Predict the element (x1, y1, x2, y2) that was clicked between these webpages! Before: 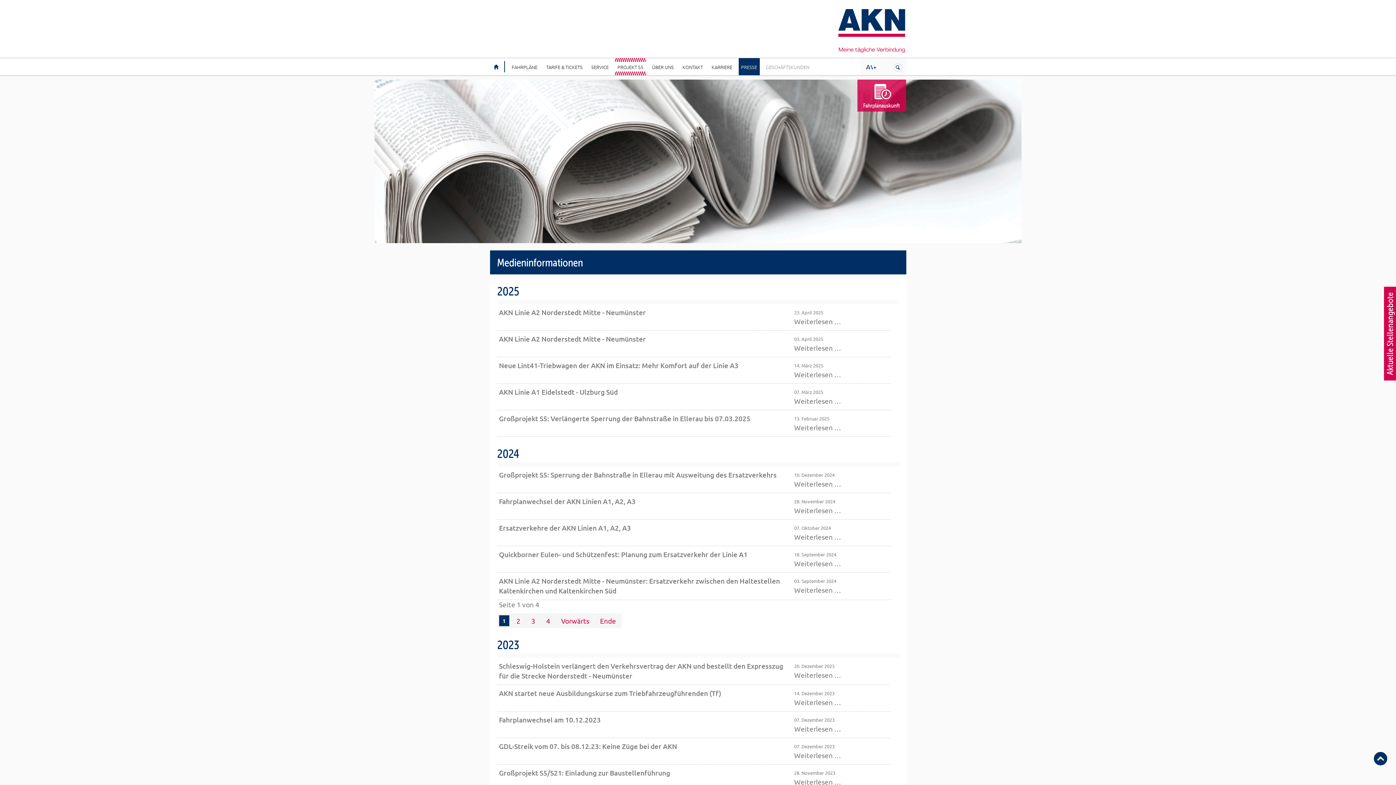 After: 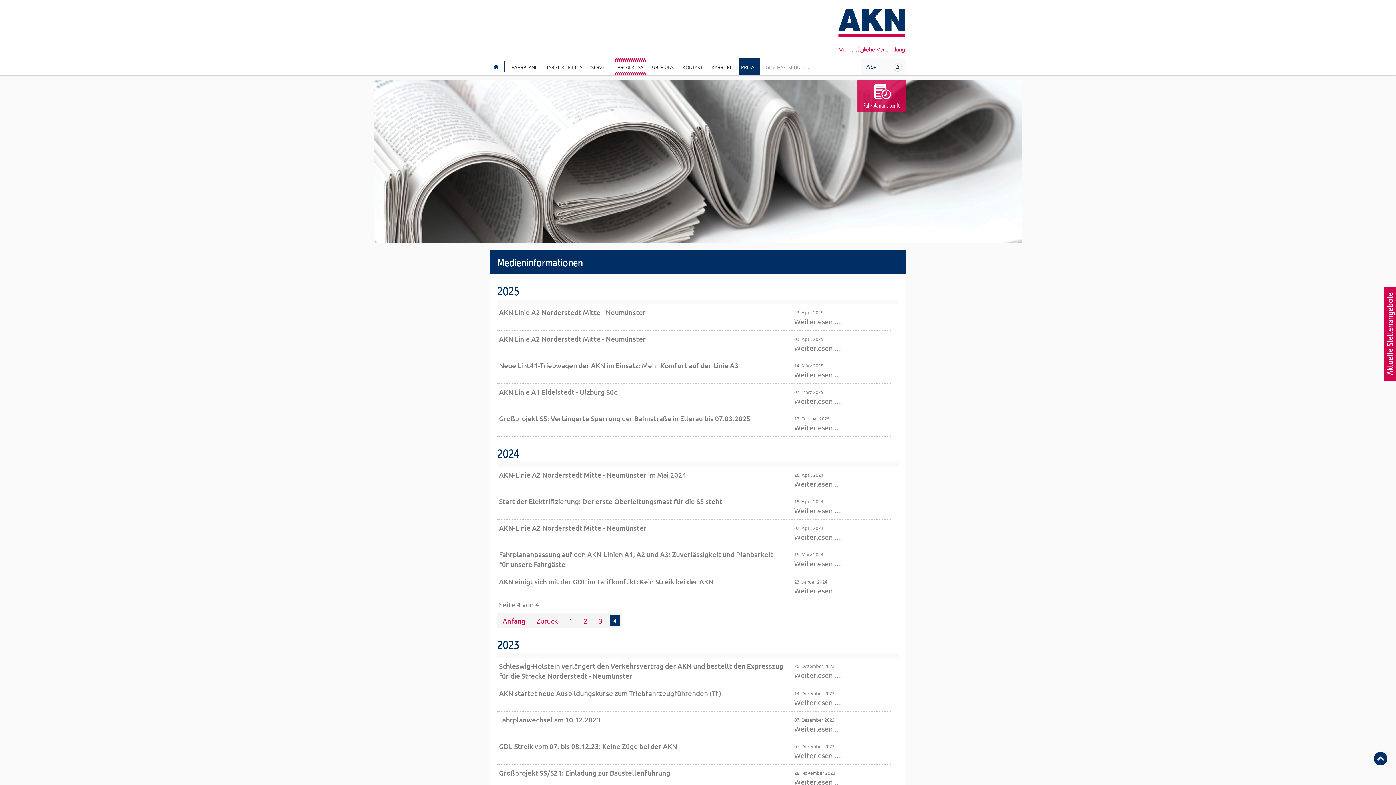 Action: label: 4 bbox: (542, 615, 554, 626)